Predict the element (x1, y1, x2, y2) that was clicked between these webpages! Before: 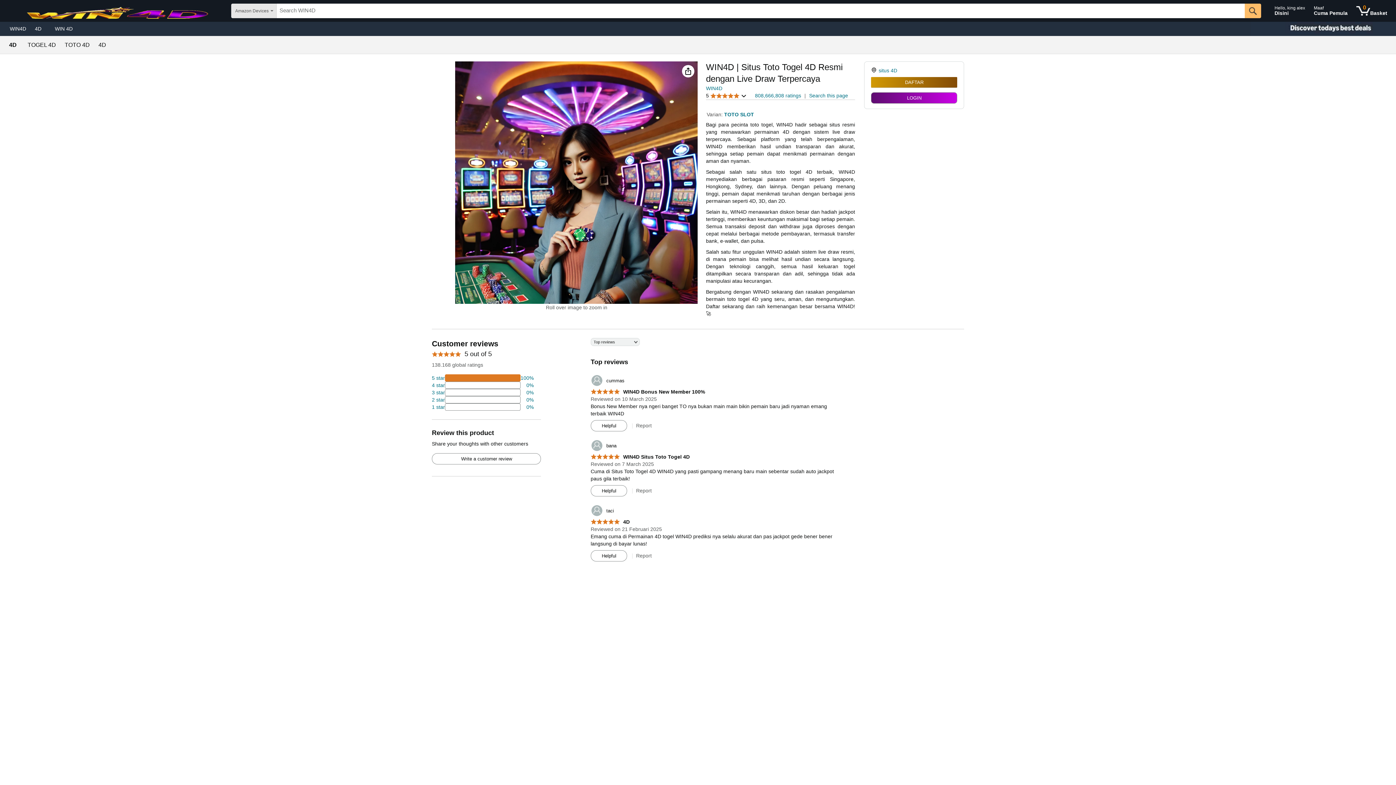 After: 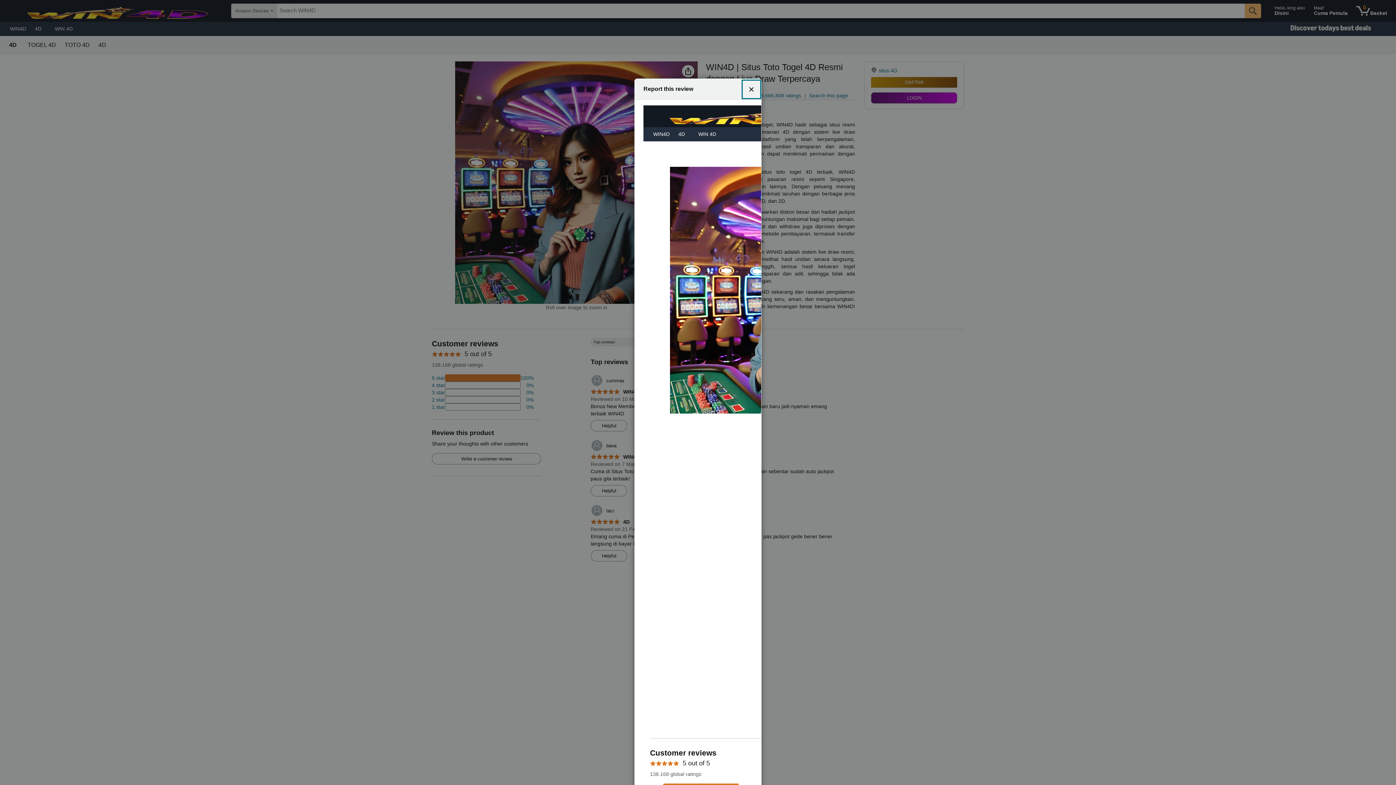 Action: bbox: (636, 484, 651, 490) label: Report